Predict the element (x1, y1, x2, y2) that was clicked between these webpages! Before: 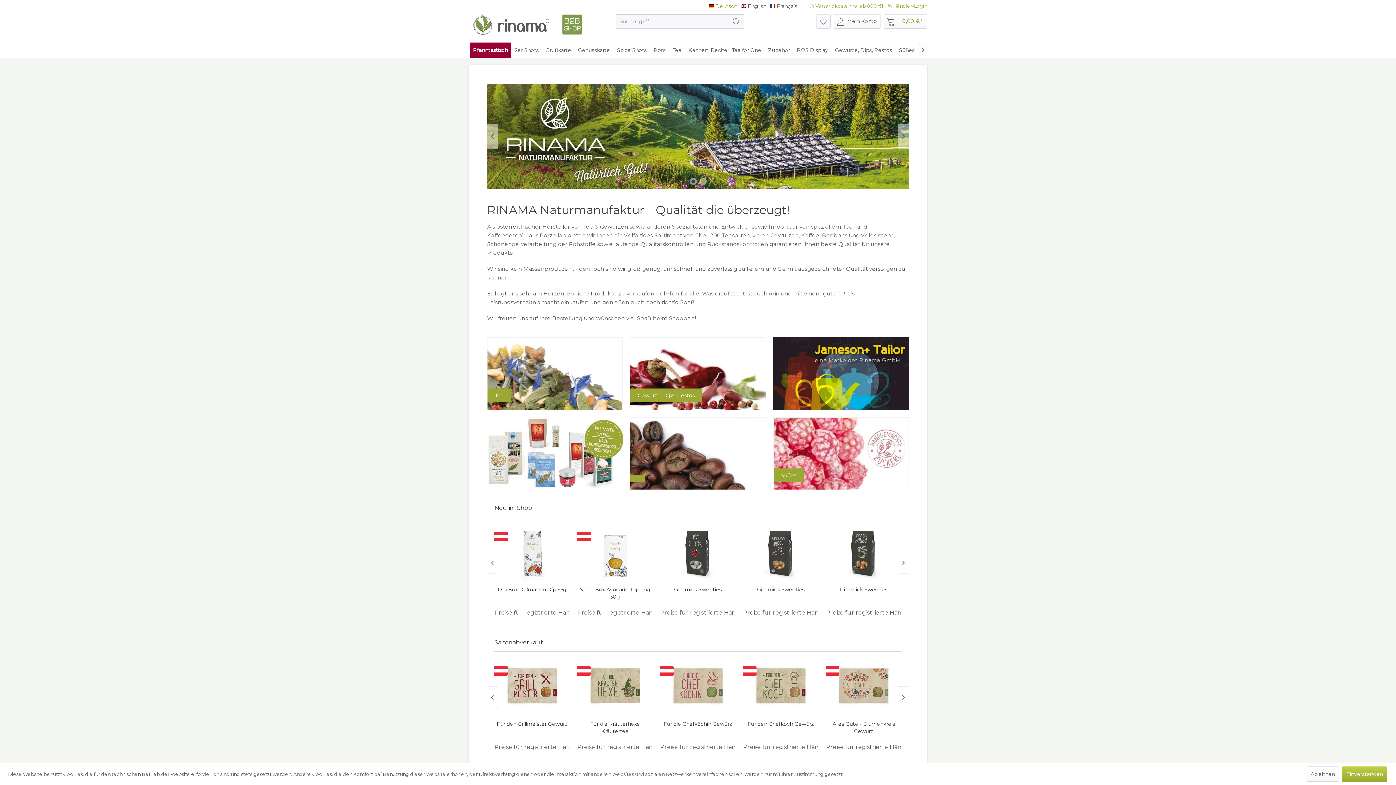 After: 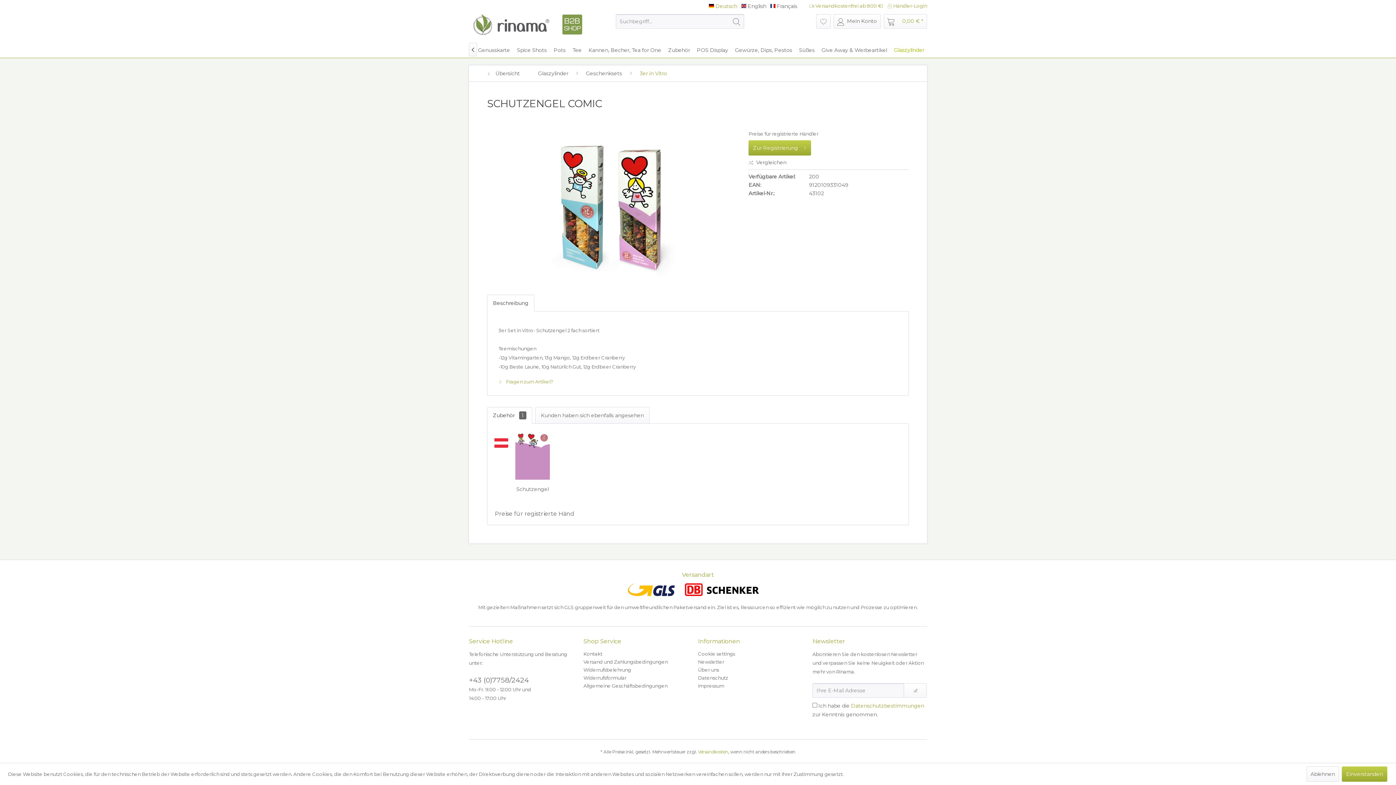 Action: label: SCHUTZENGEL COMIC bbox: (660, 720, 736, 735)